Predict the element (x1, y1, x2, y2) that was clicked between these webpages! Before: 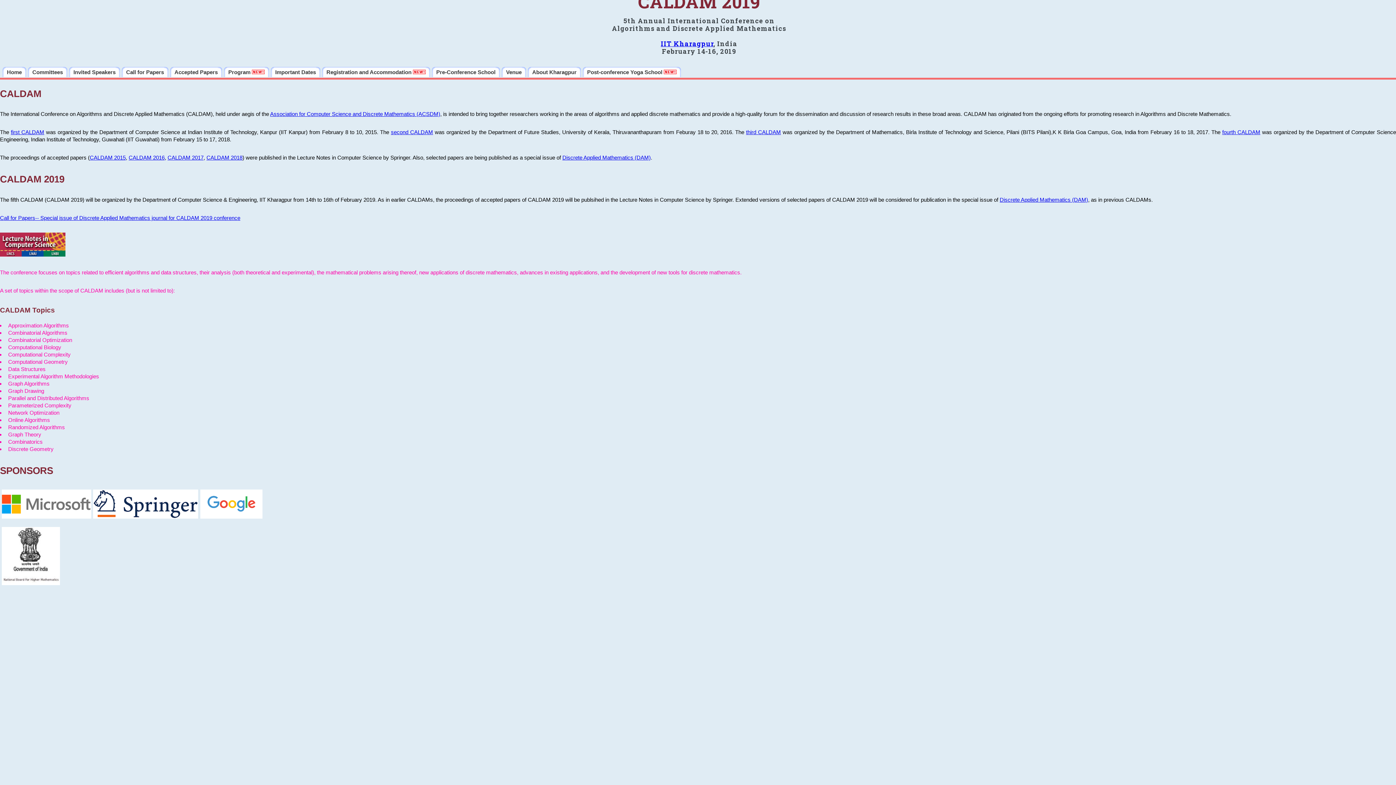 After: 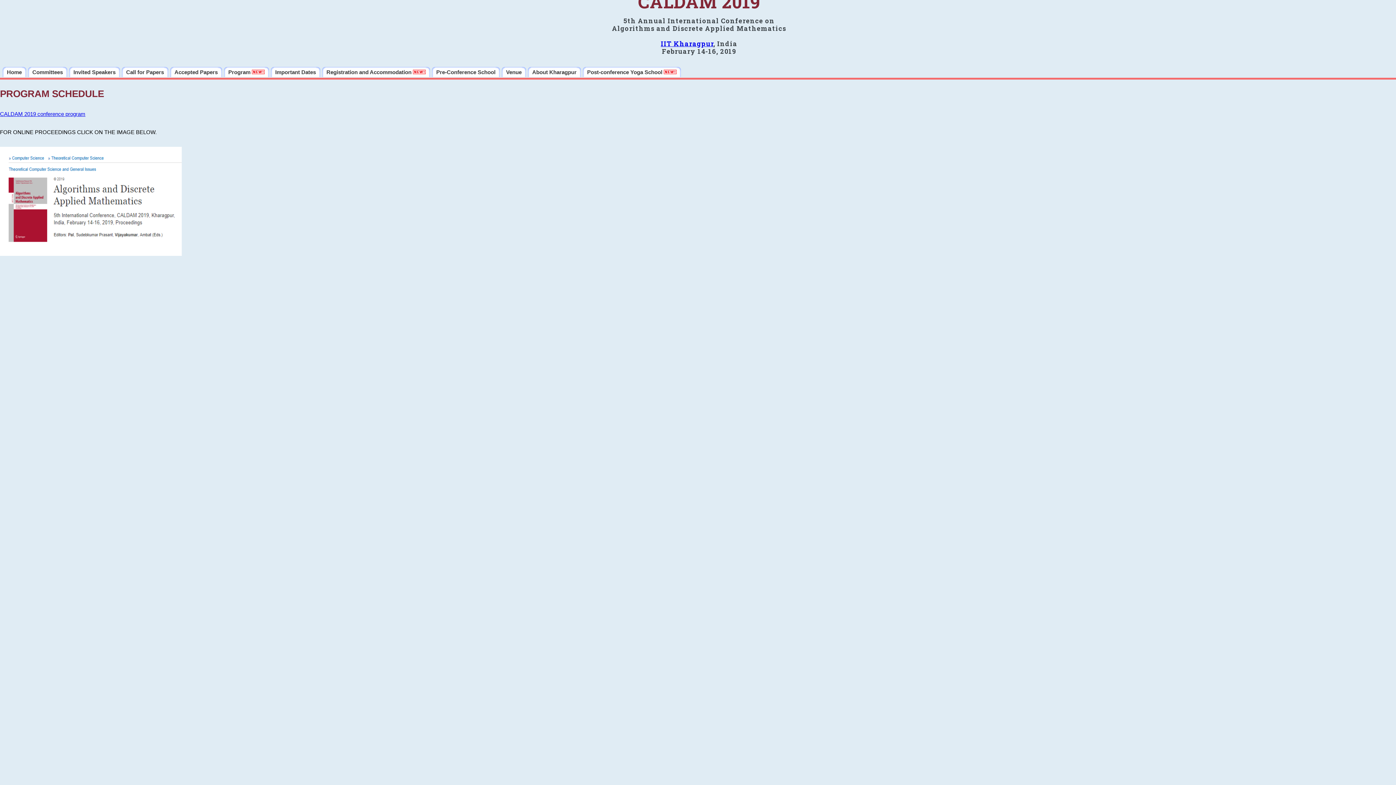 Action: label: Program  bbox: (224, 66, 269, 77)